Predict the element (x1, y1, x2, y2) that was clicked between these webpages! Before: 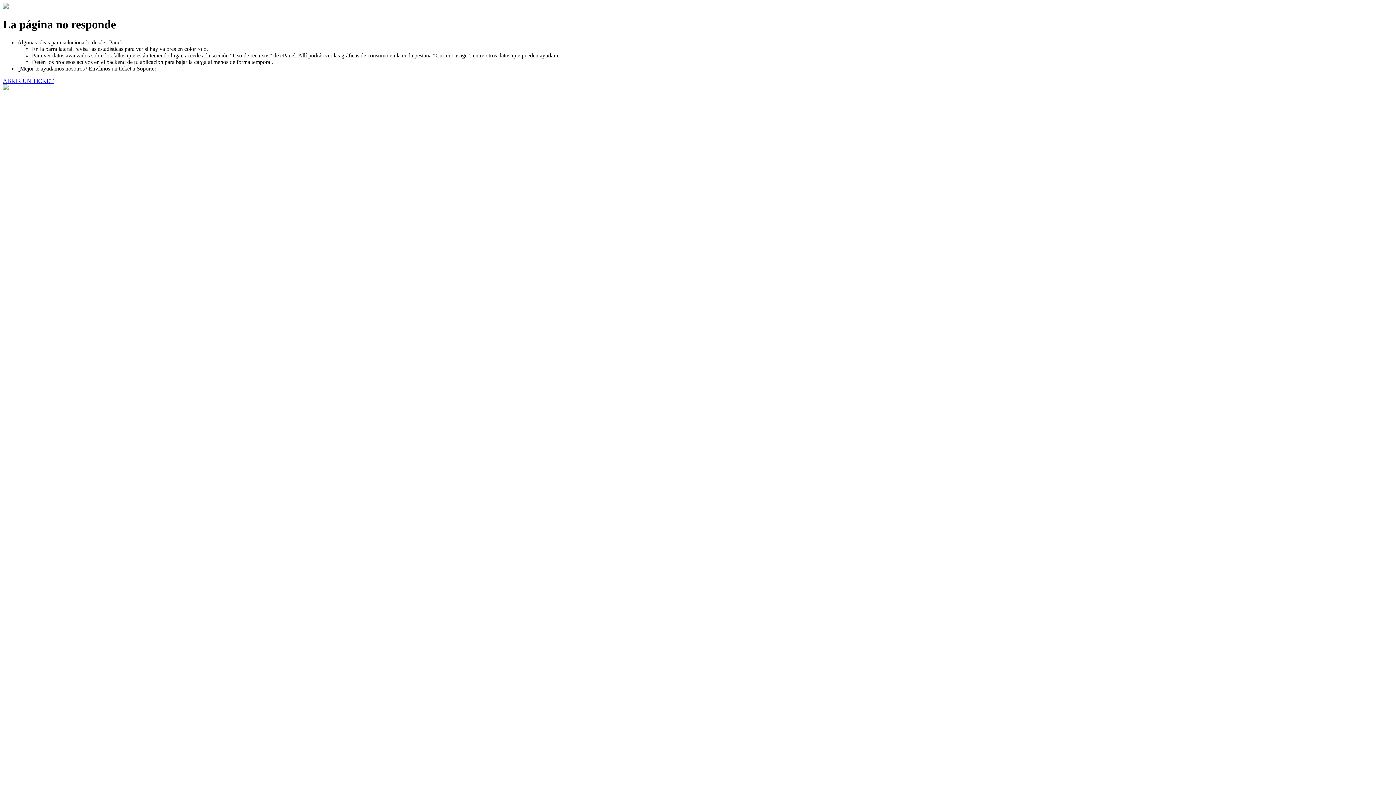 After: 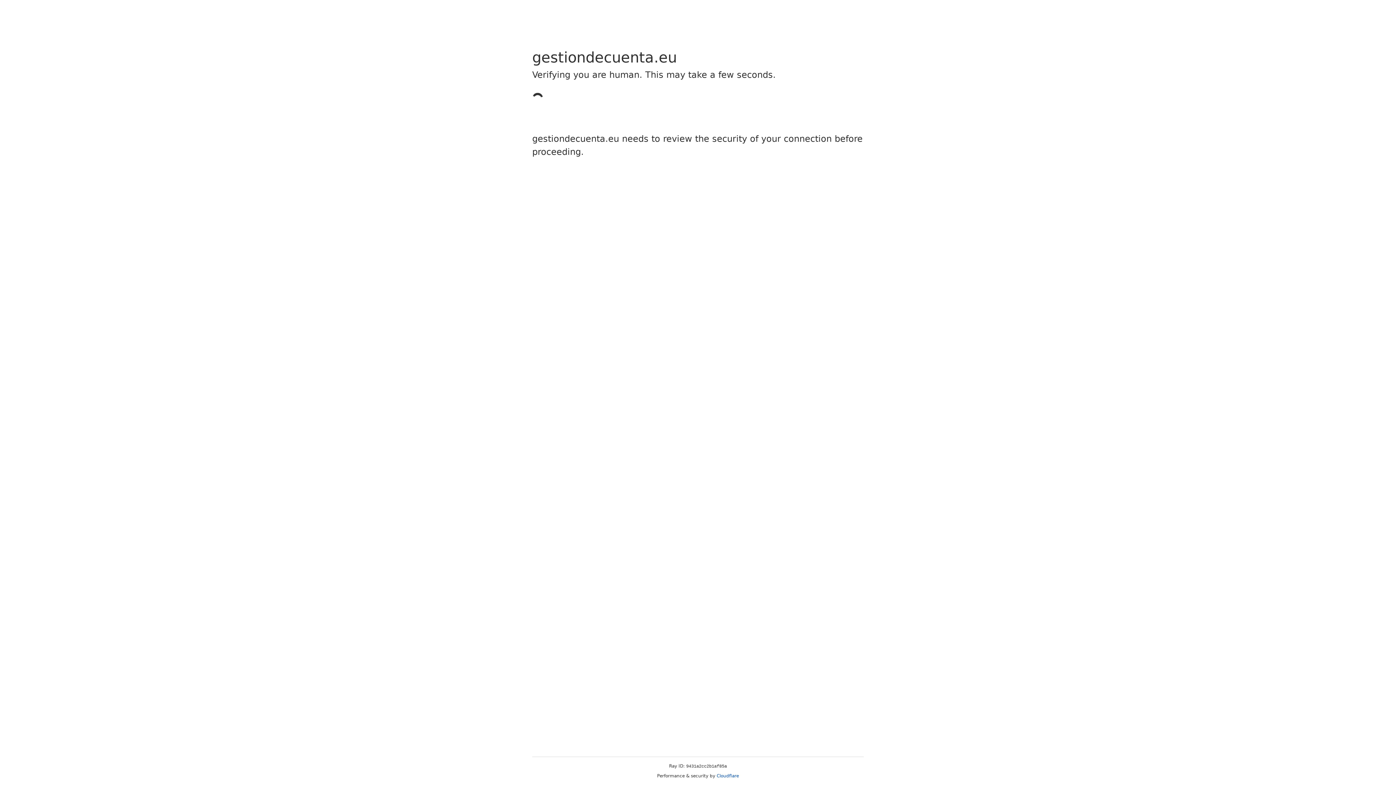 Action: label: ABRIR UN TICKET bbox: (2, 77, 53, 83)